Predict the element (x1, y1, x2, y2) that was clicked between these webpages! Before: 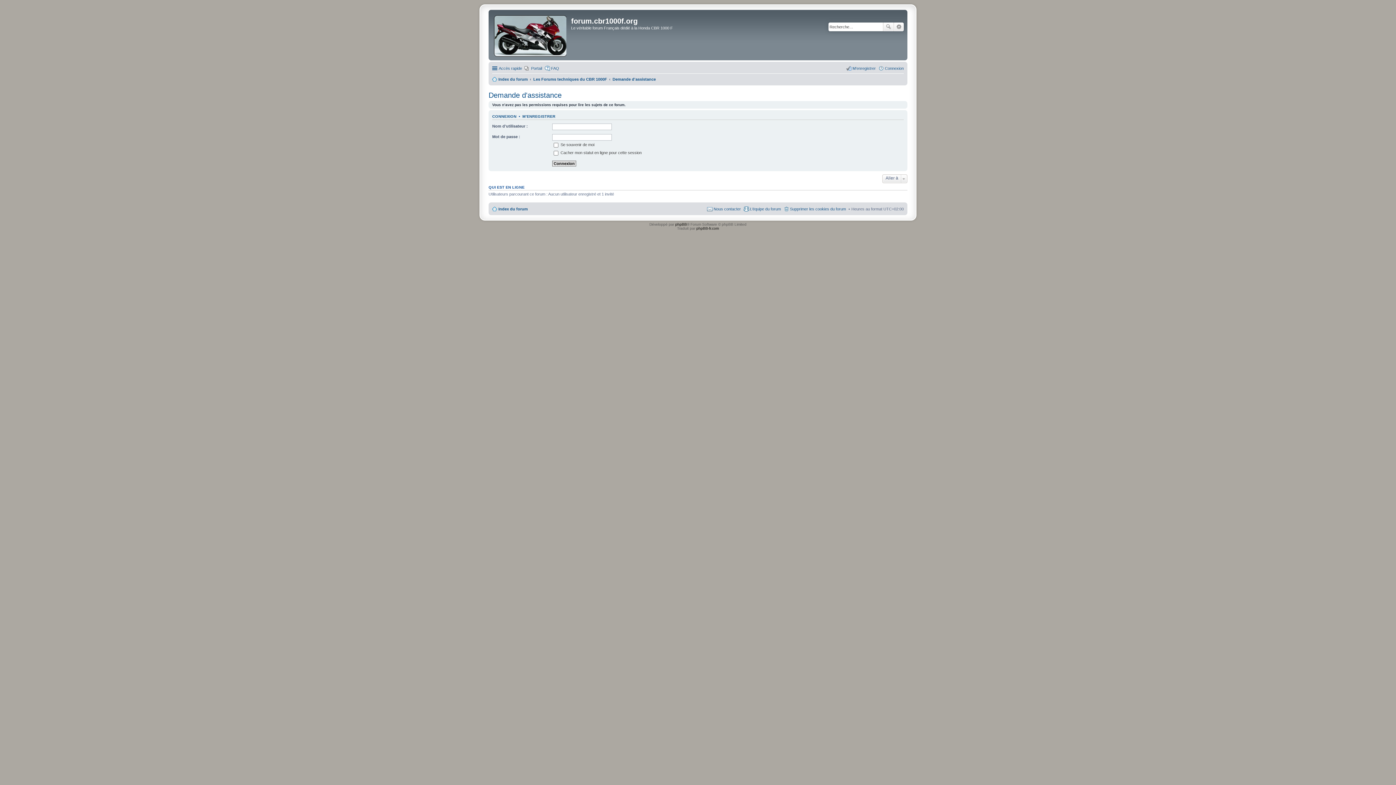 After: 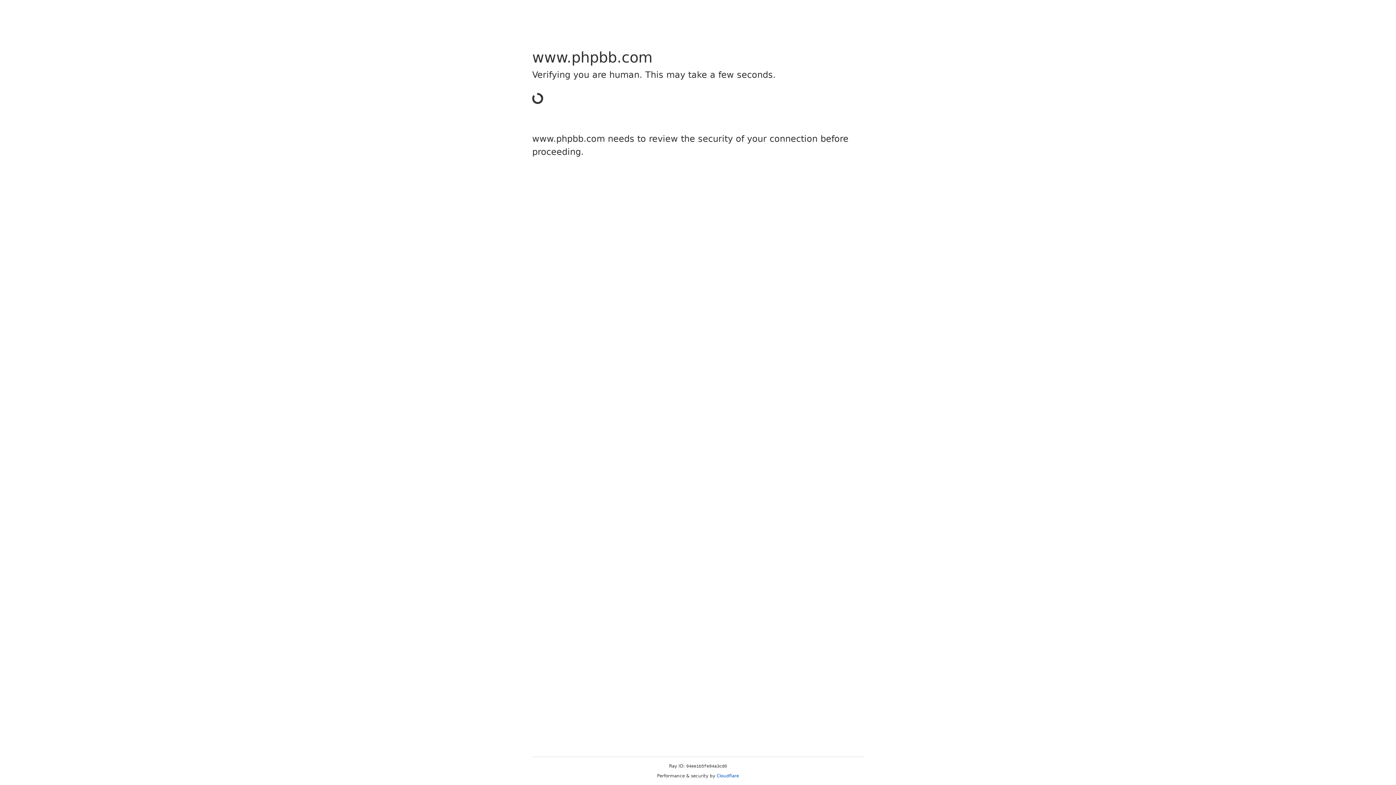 Action: bbox: (675, 222, 687, 226) label: phpBB